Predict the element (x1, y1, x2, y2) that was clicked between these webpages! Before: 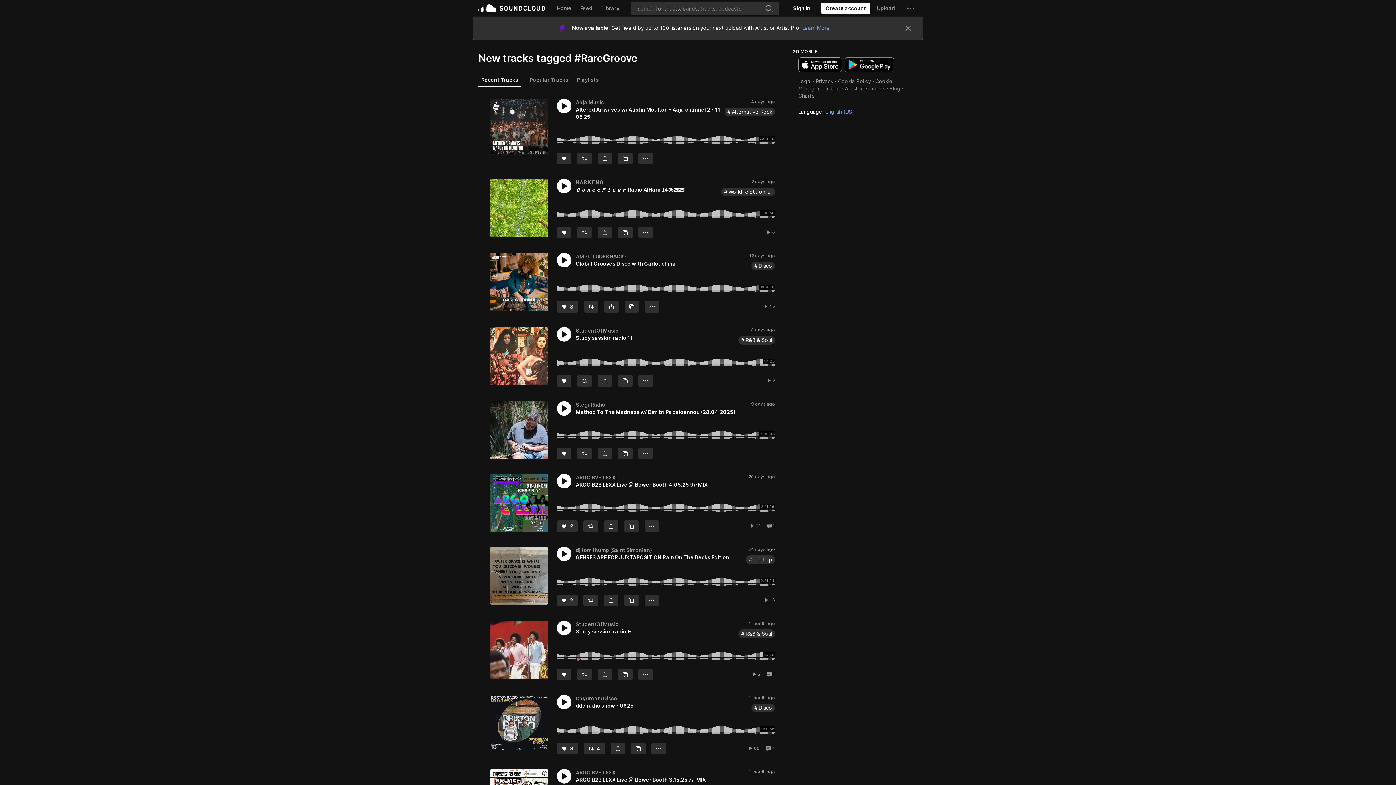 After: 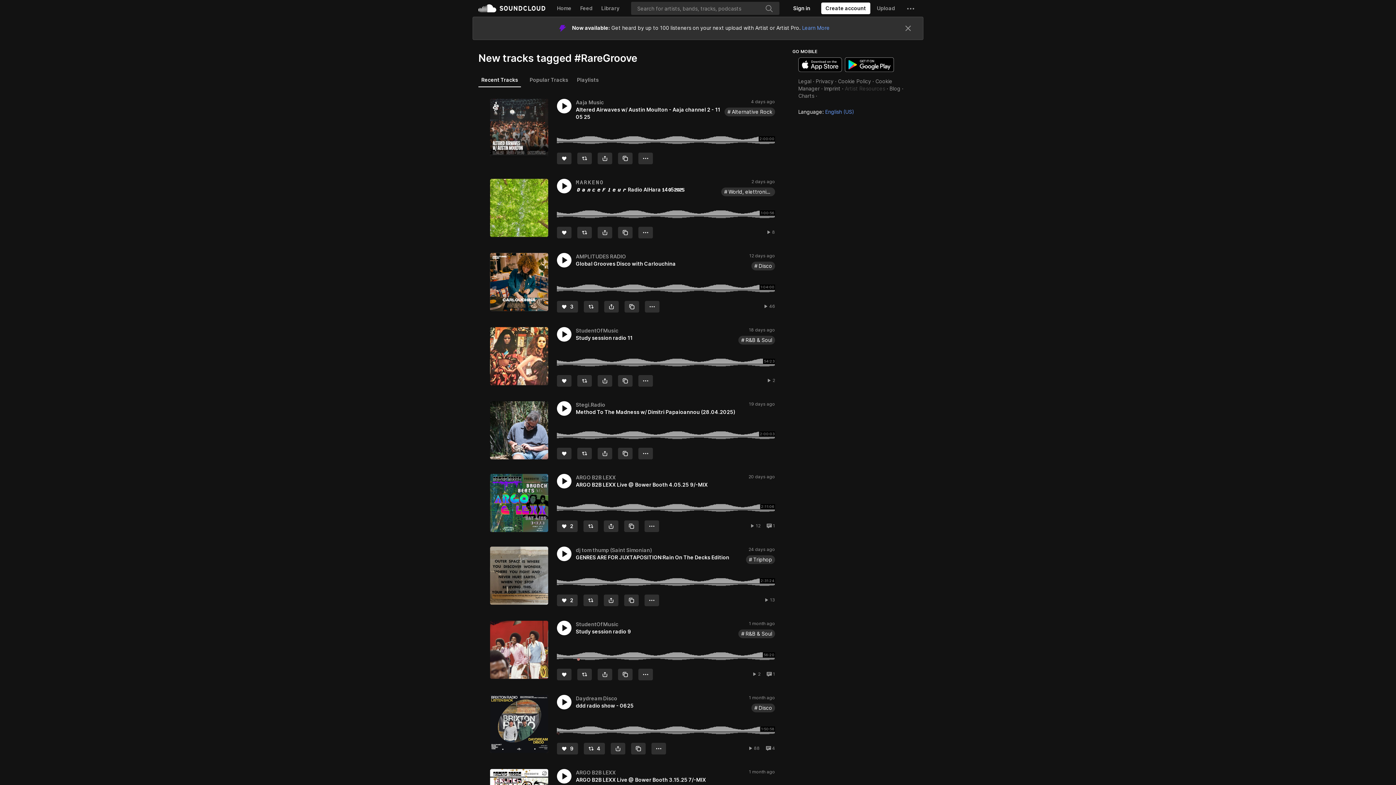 Action: label: Artist Resources bbox: (845, 62, 885, 68)